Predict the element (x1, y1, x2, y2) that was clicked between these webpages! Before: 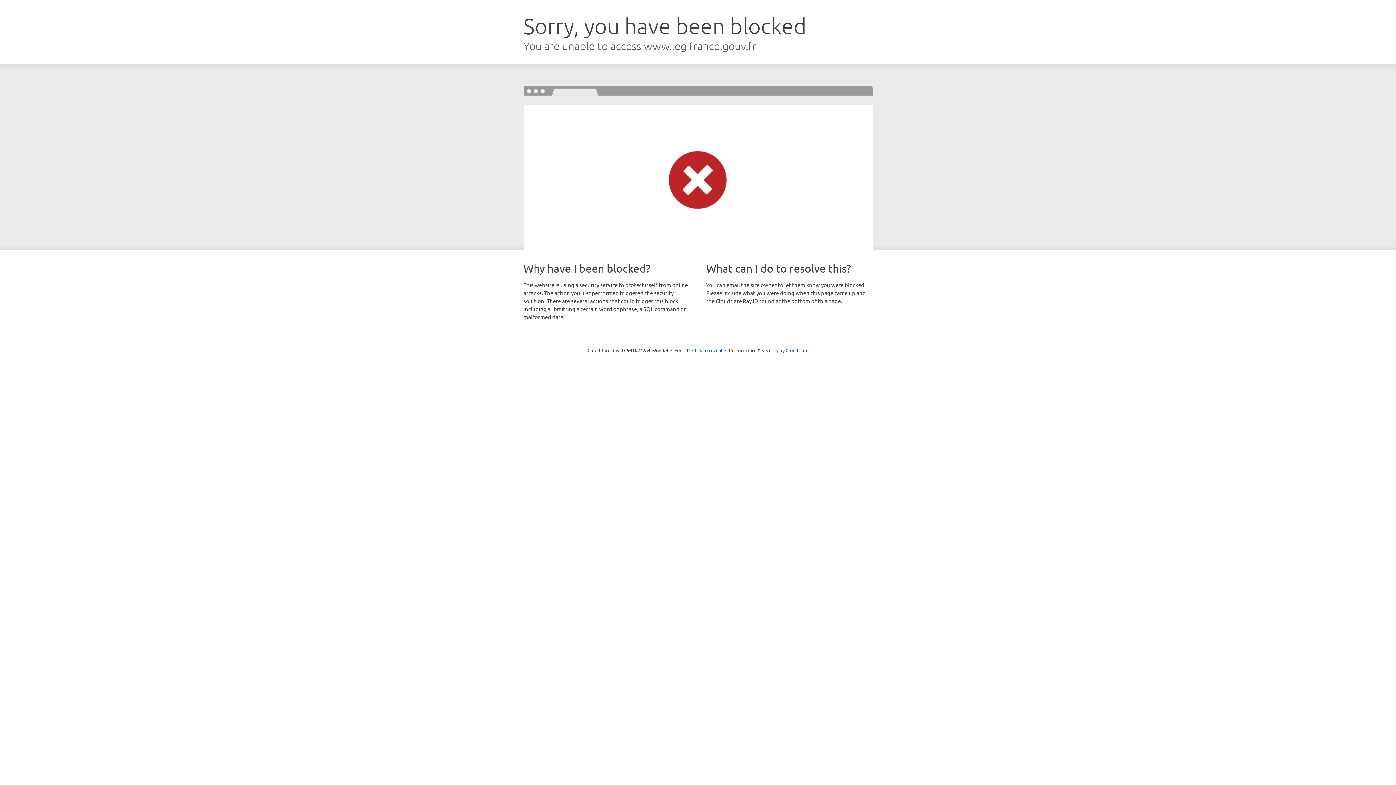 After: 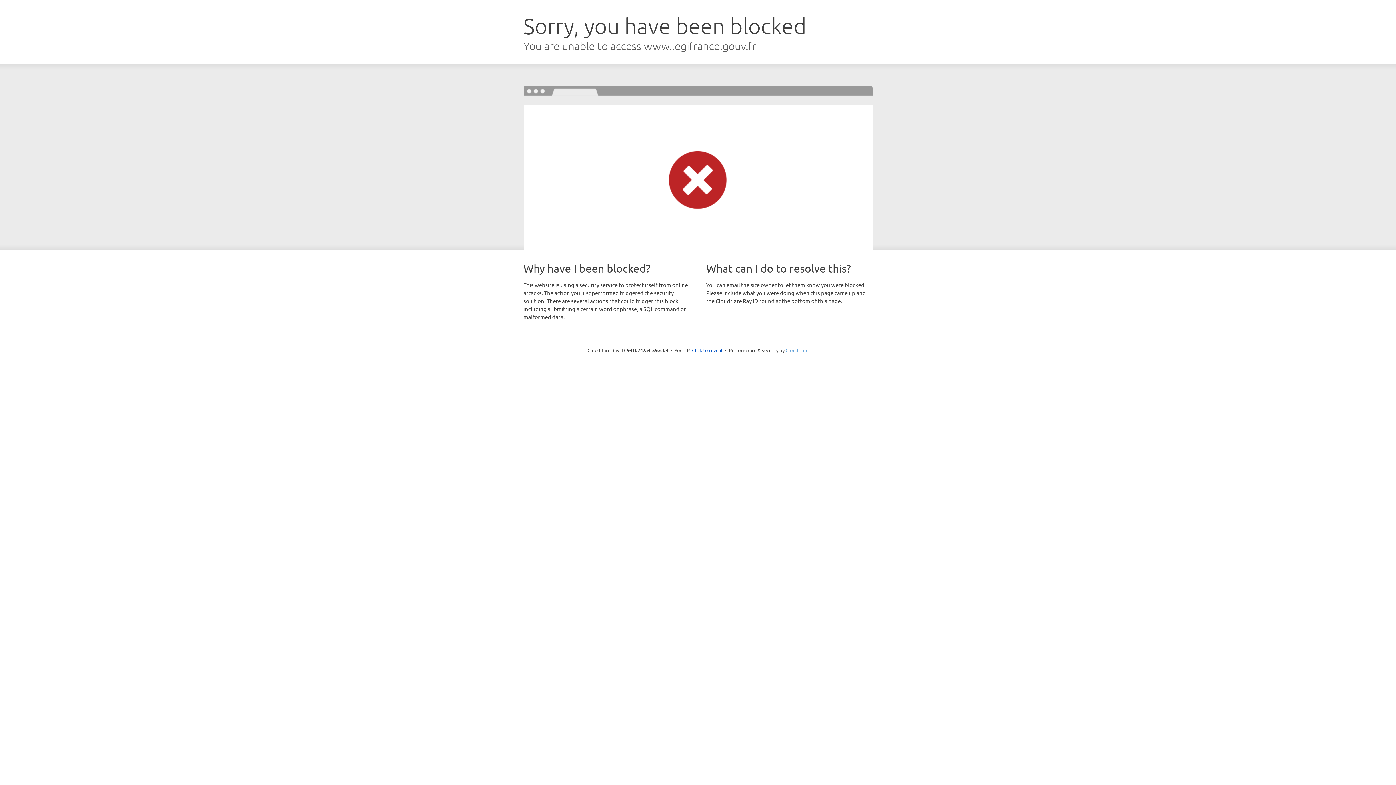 Action: label: Cloudflare bbox: (785, 347, 808, 353)